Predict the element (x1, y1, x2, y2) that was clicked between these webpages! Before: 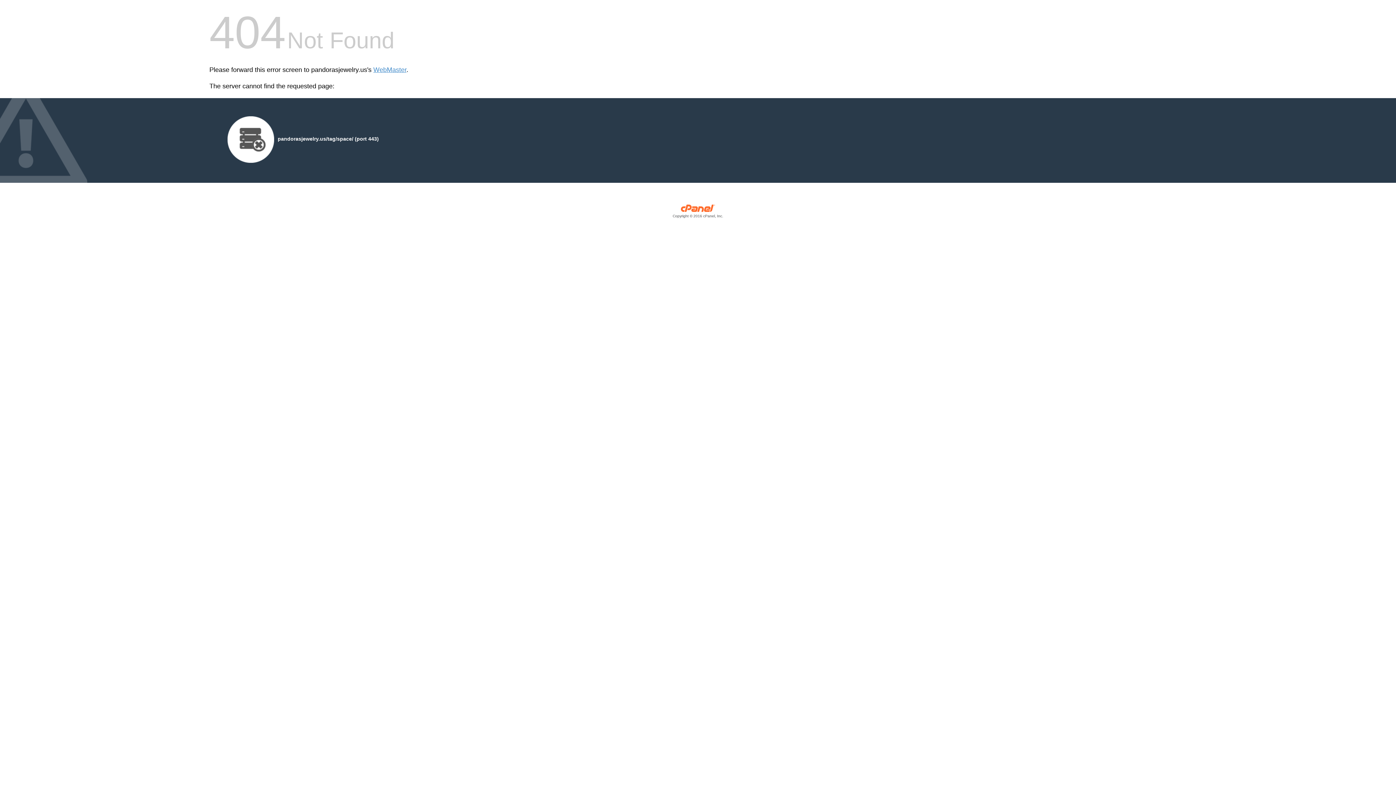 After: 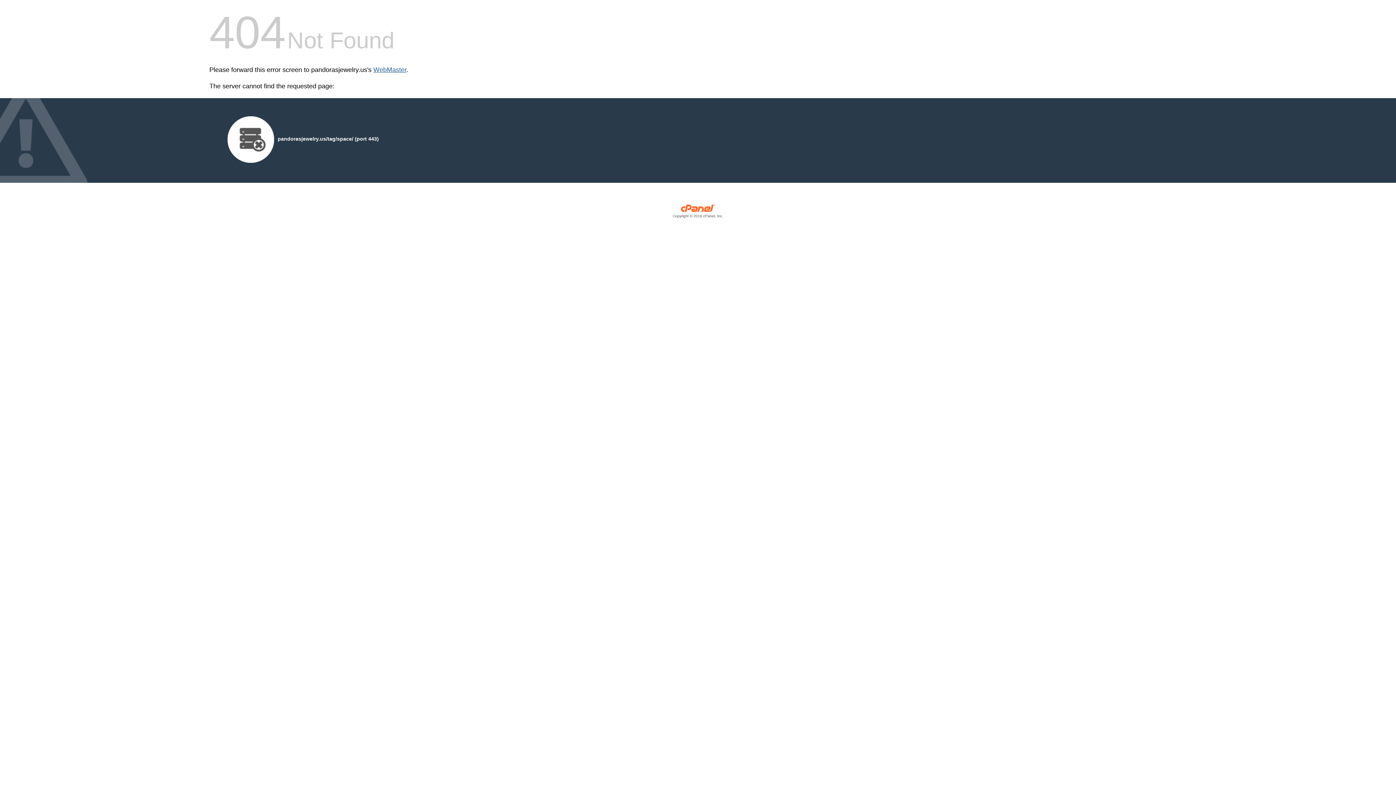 Action: bbox: (373, 66, 406, 73) label: WebMaster